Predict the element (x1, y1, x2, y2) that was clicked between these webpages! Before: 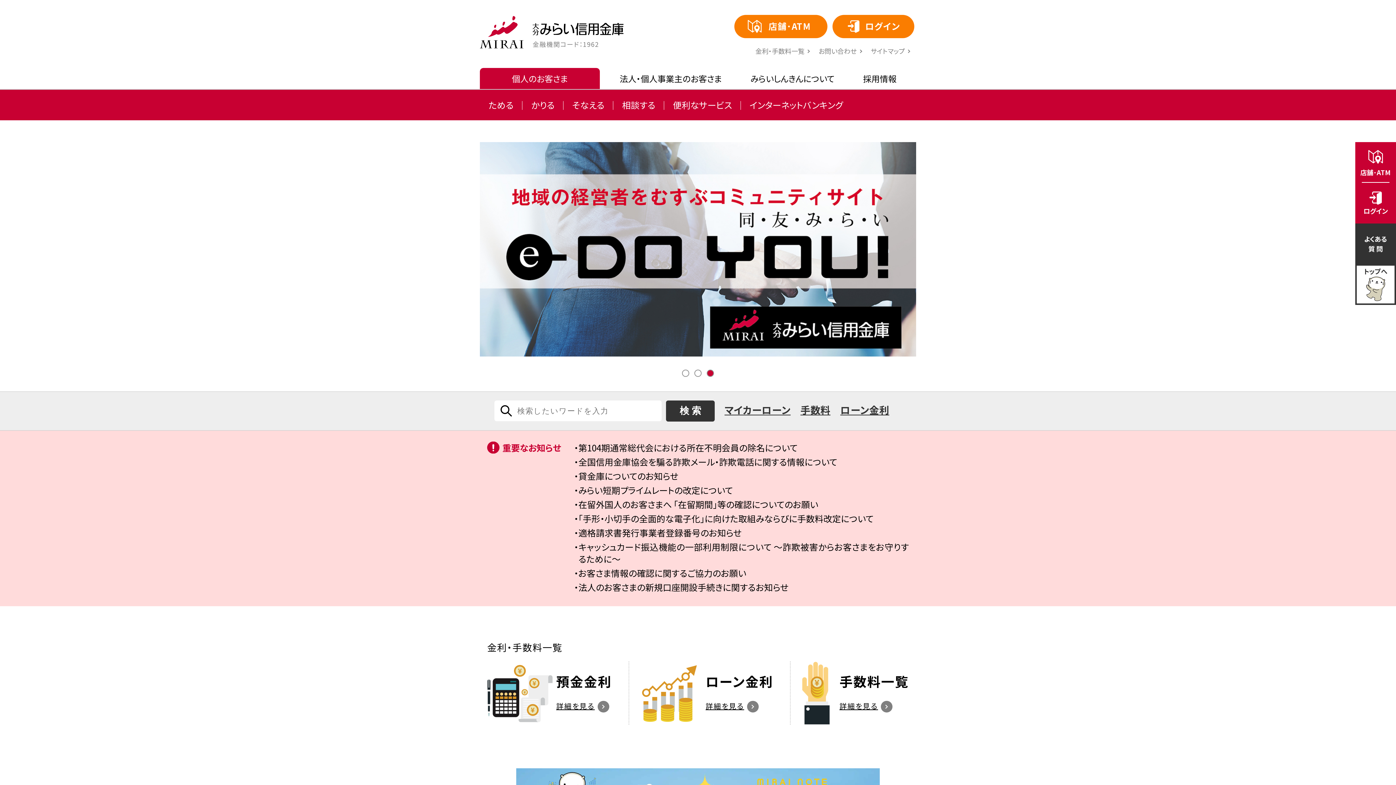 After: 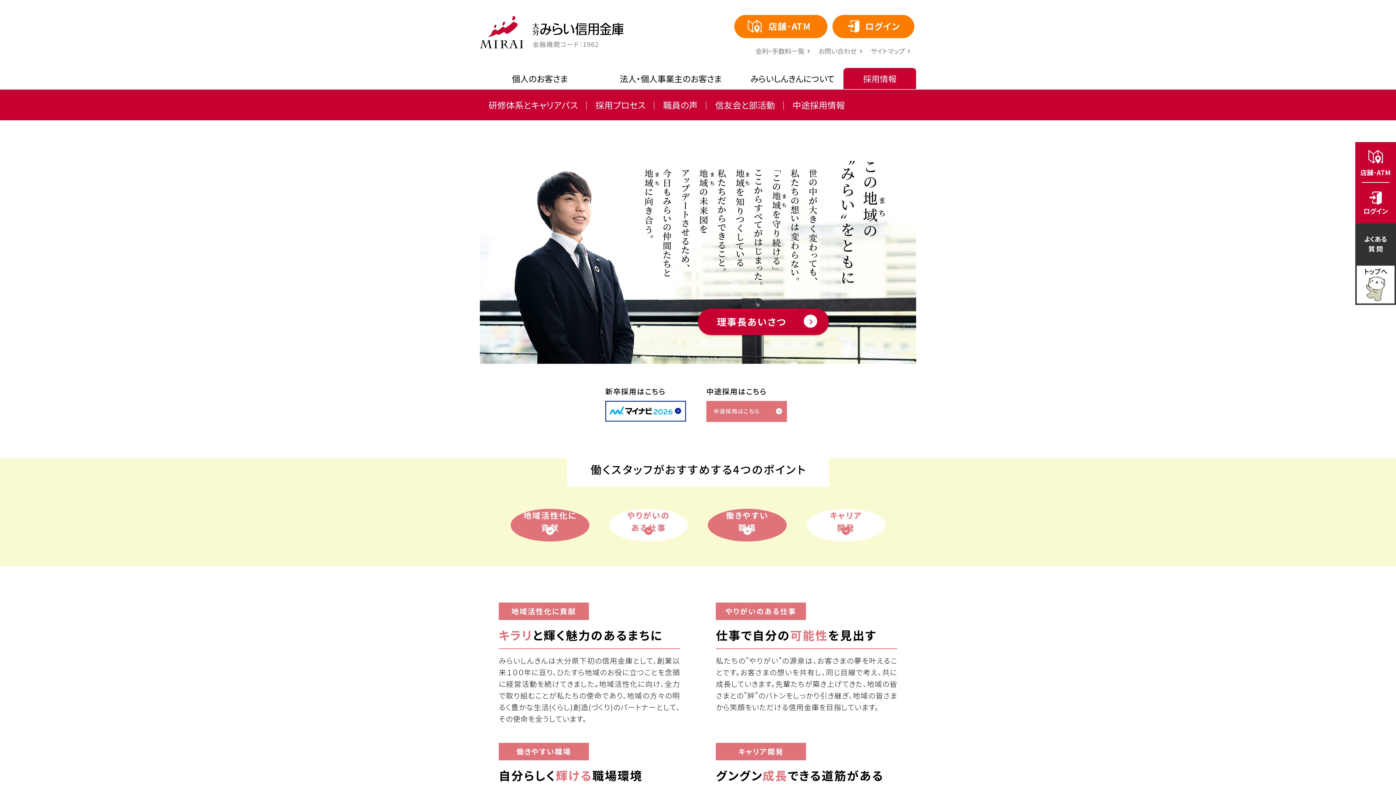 Action: bbox: (843, 68, 916, 89) label: 採用情報